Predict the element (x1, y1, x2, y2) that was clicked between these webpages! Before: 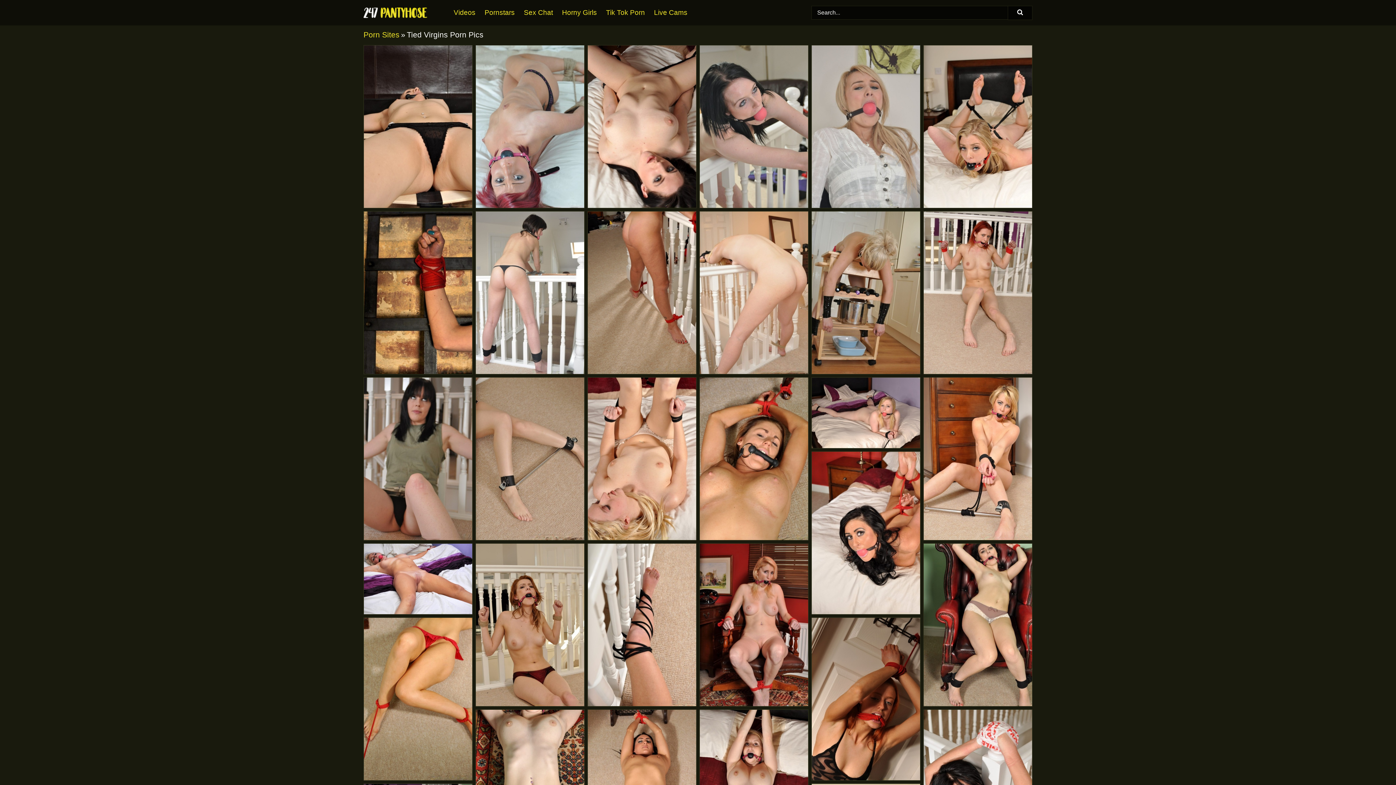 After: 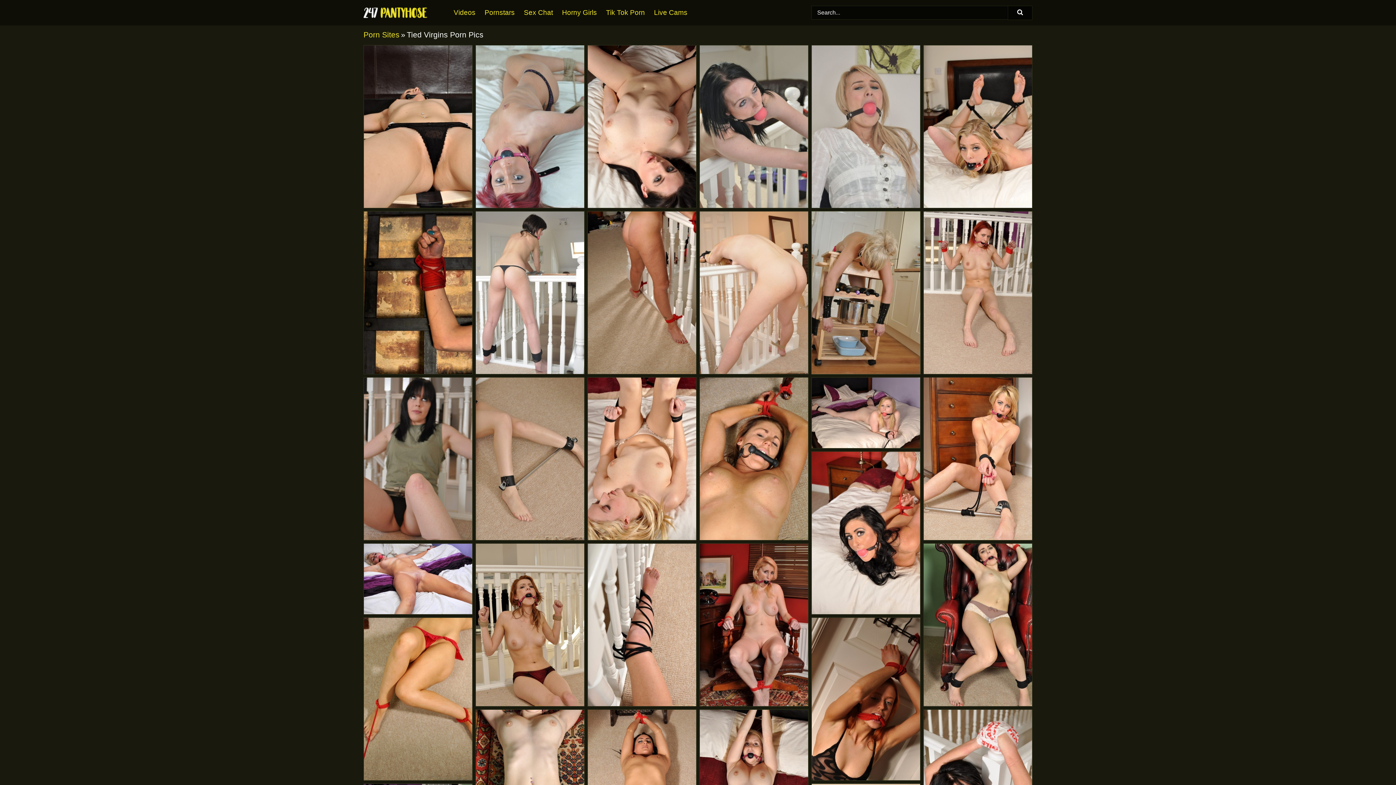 Action: bbox: (812, 211, 920, 374)